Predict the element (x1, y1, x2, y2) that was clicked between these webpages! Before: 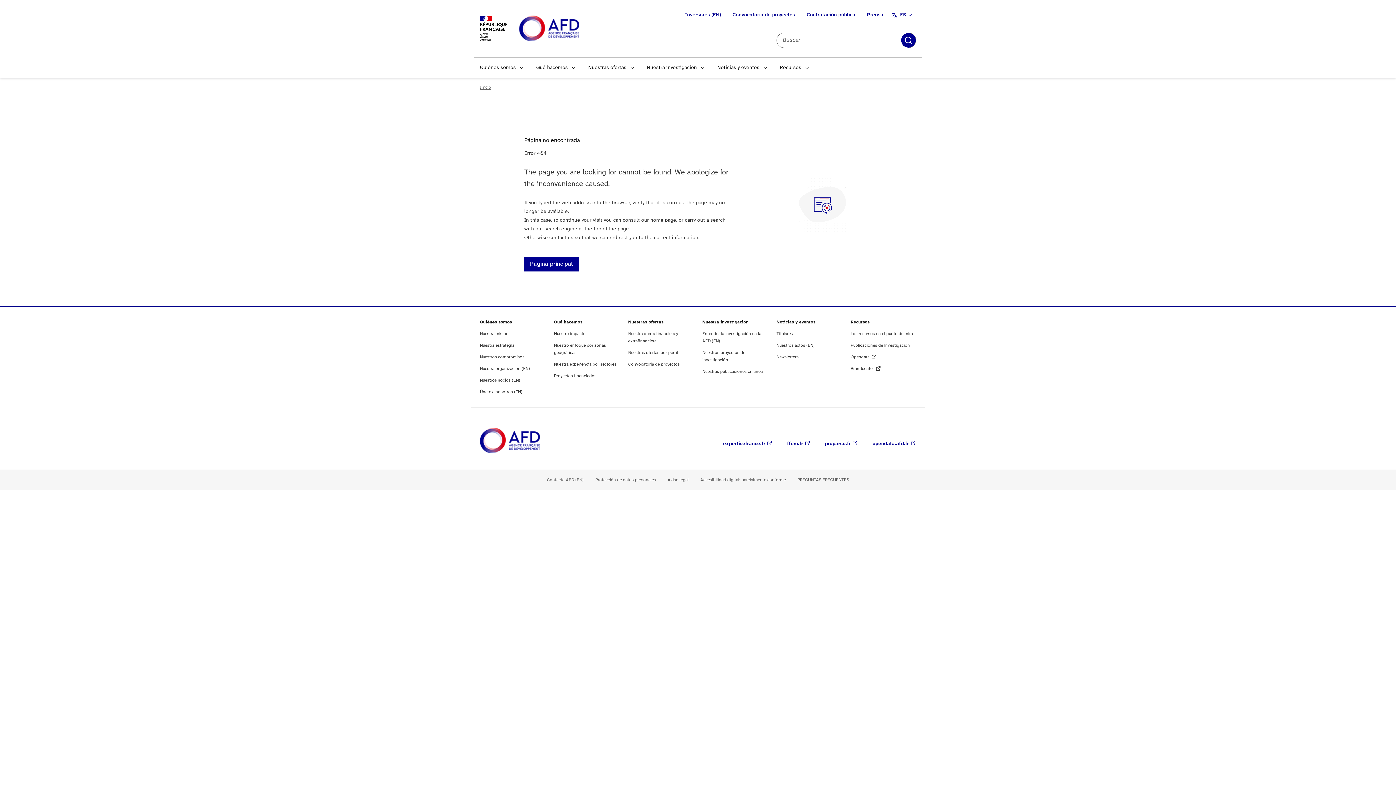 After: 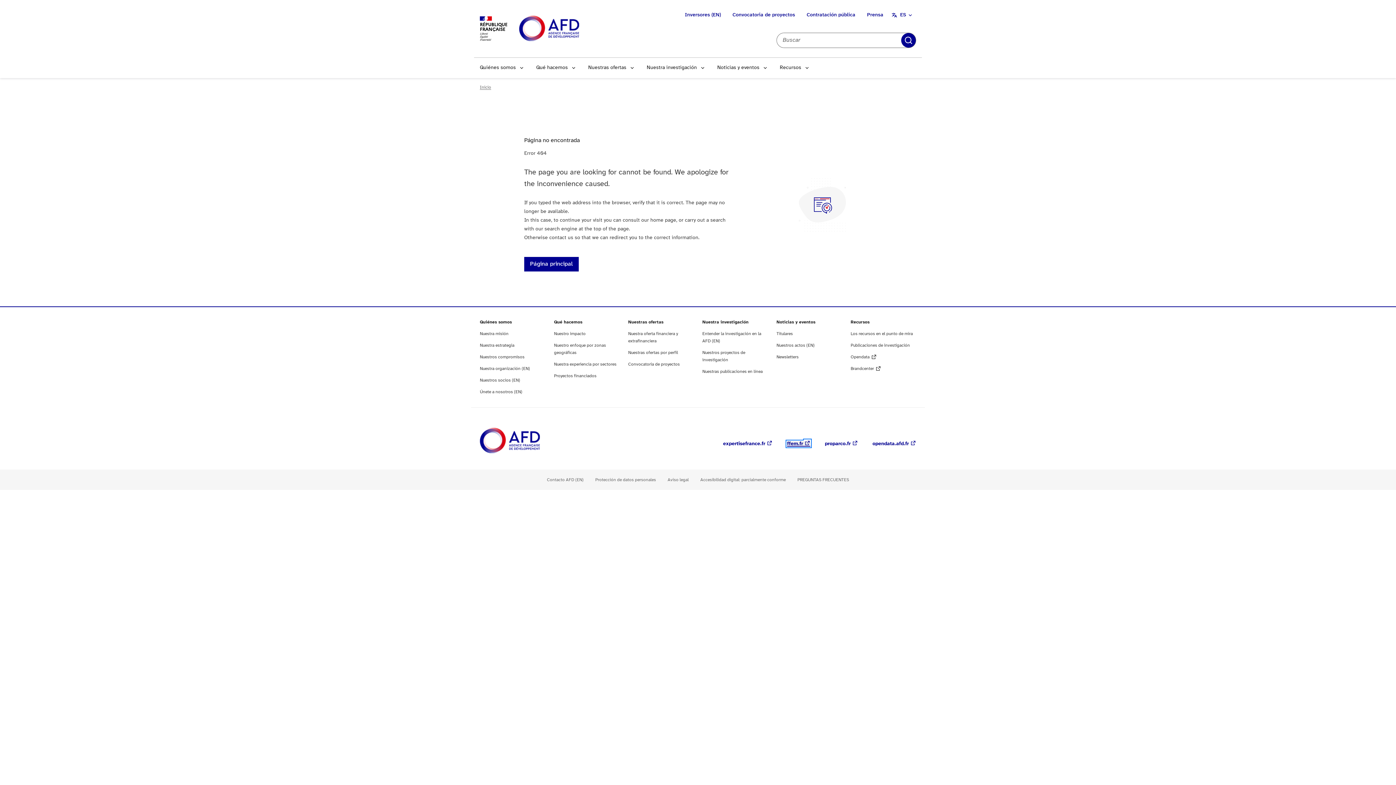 Action: bbox: (787, 441, 810, 446) label: ffem.fr